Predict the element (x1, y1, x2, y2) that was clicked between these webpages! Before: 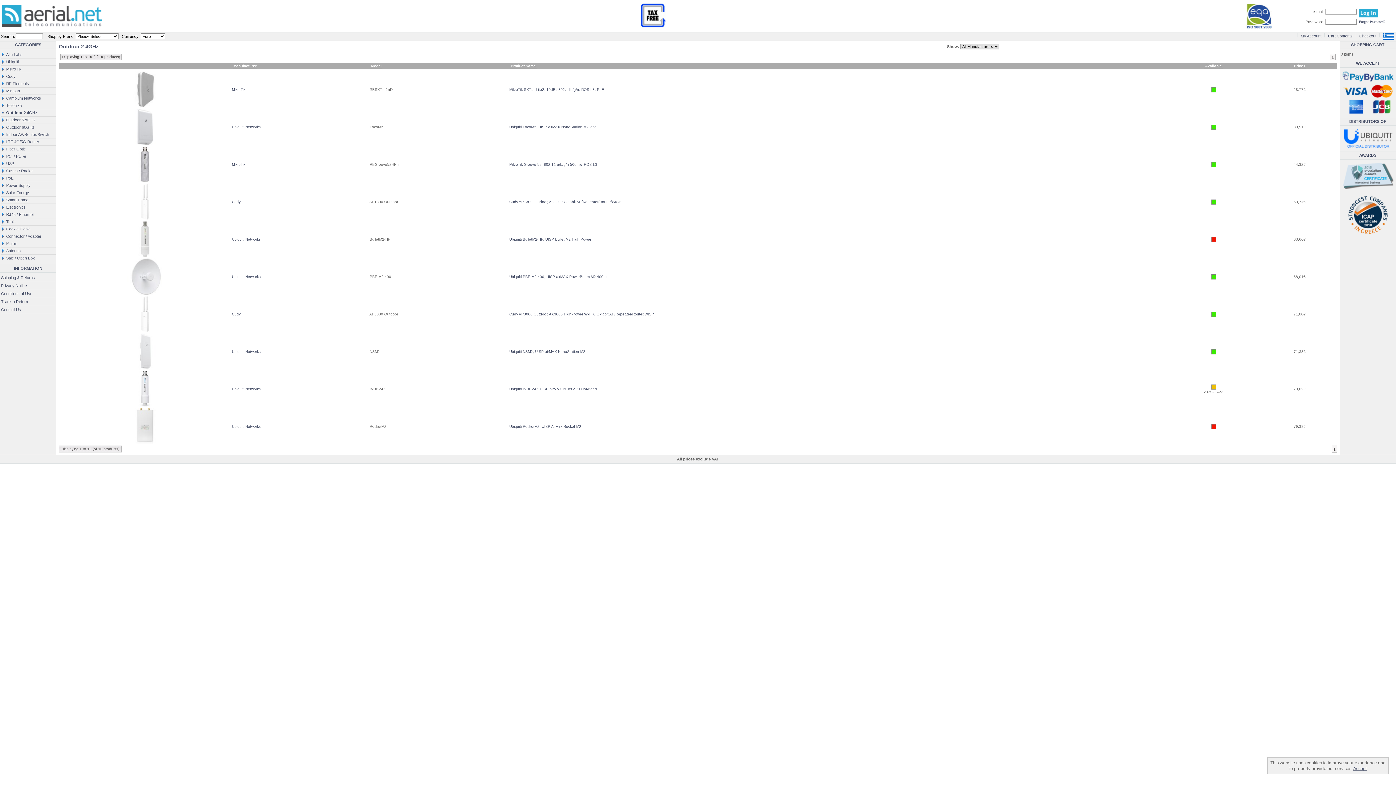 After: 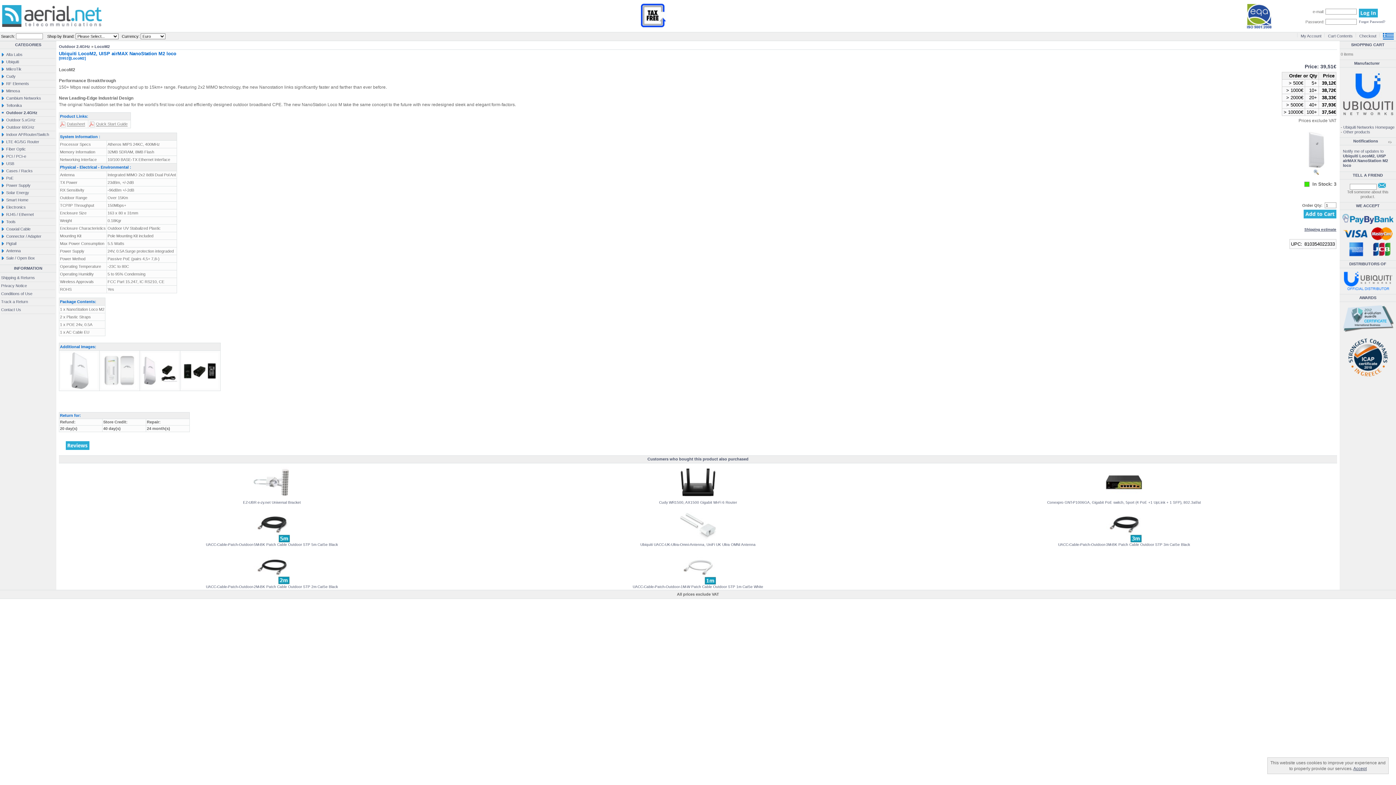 Action: bbox: (126, 141, 163, 145)